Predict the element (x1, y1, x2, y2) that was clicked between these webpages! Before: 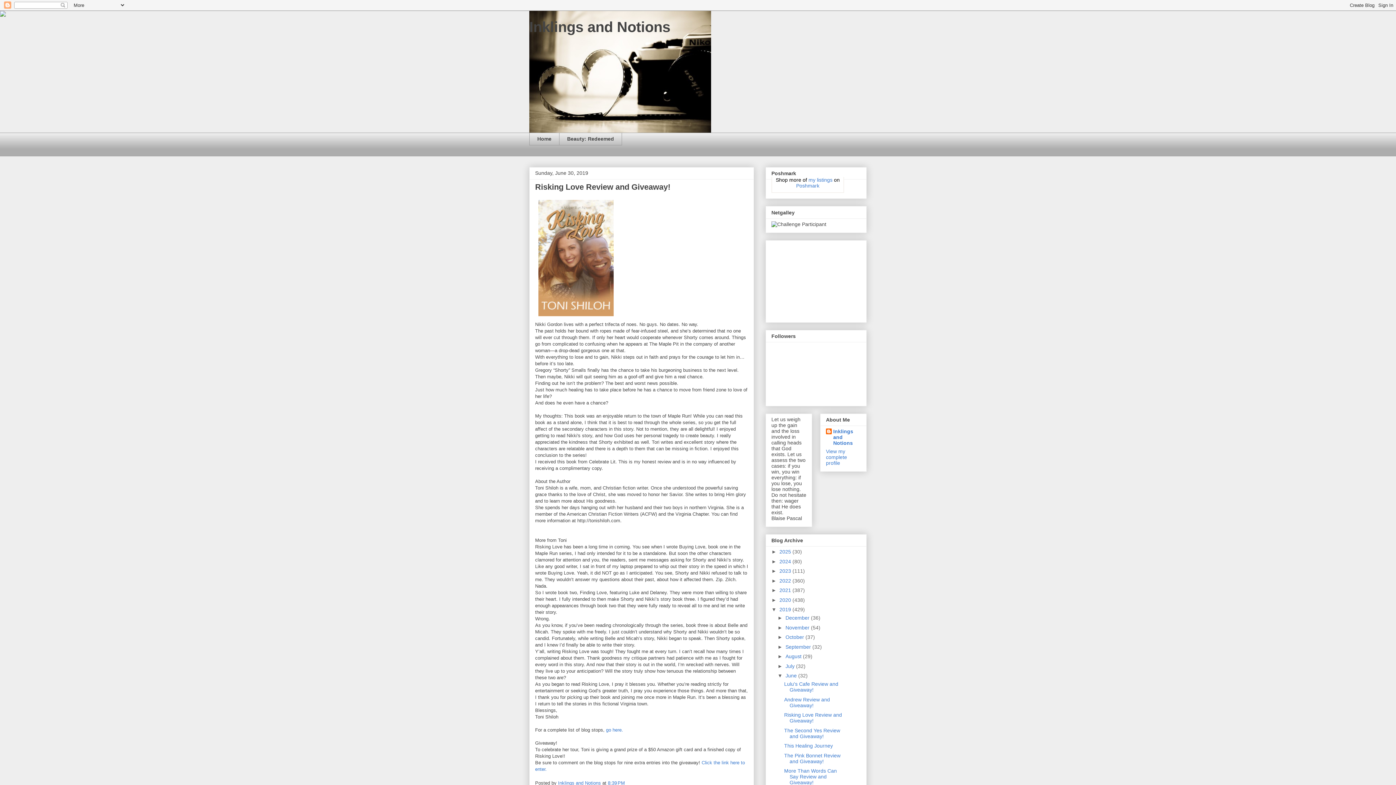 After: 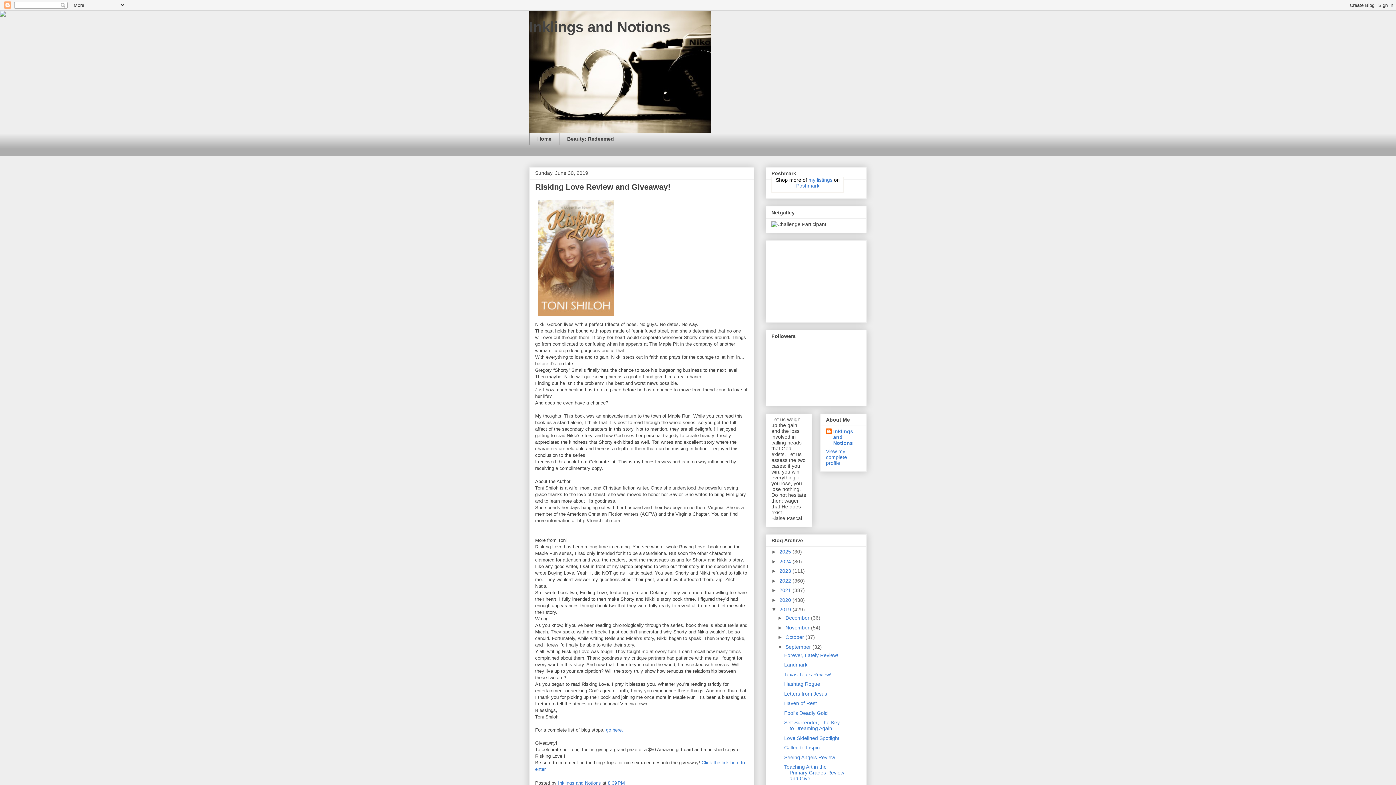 Action: bbox: (777, 644, 785, 650) label: ►  